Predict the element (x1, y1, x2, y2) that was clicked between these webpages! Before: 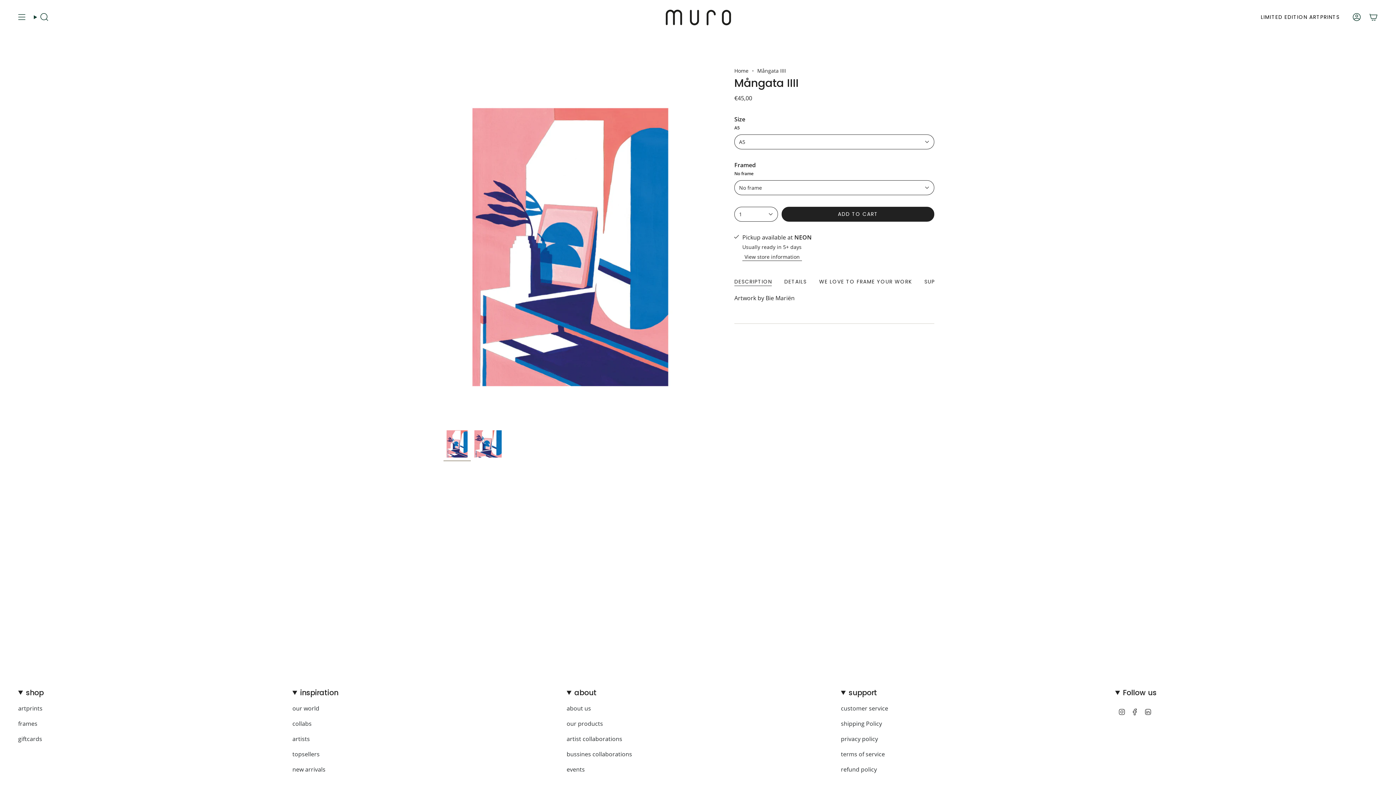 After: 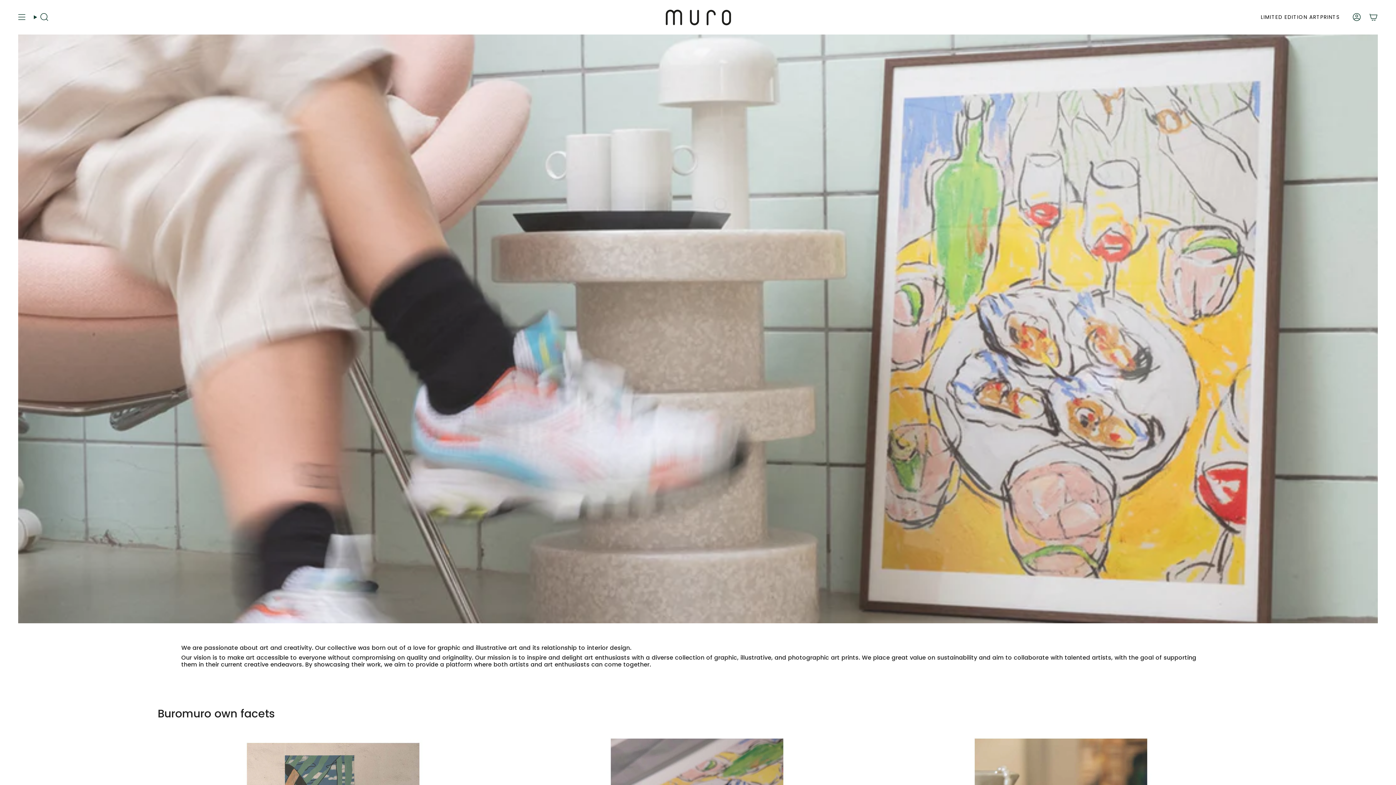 Action: bbox: (566, 704, 591, 712) label: about us